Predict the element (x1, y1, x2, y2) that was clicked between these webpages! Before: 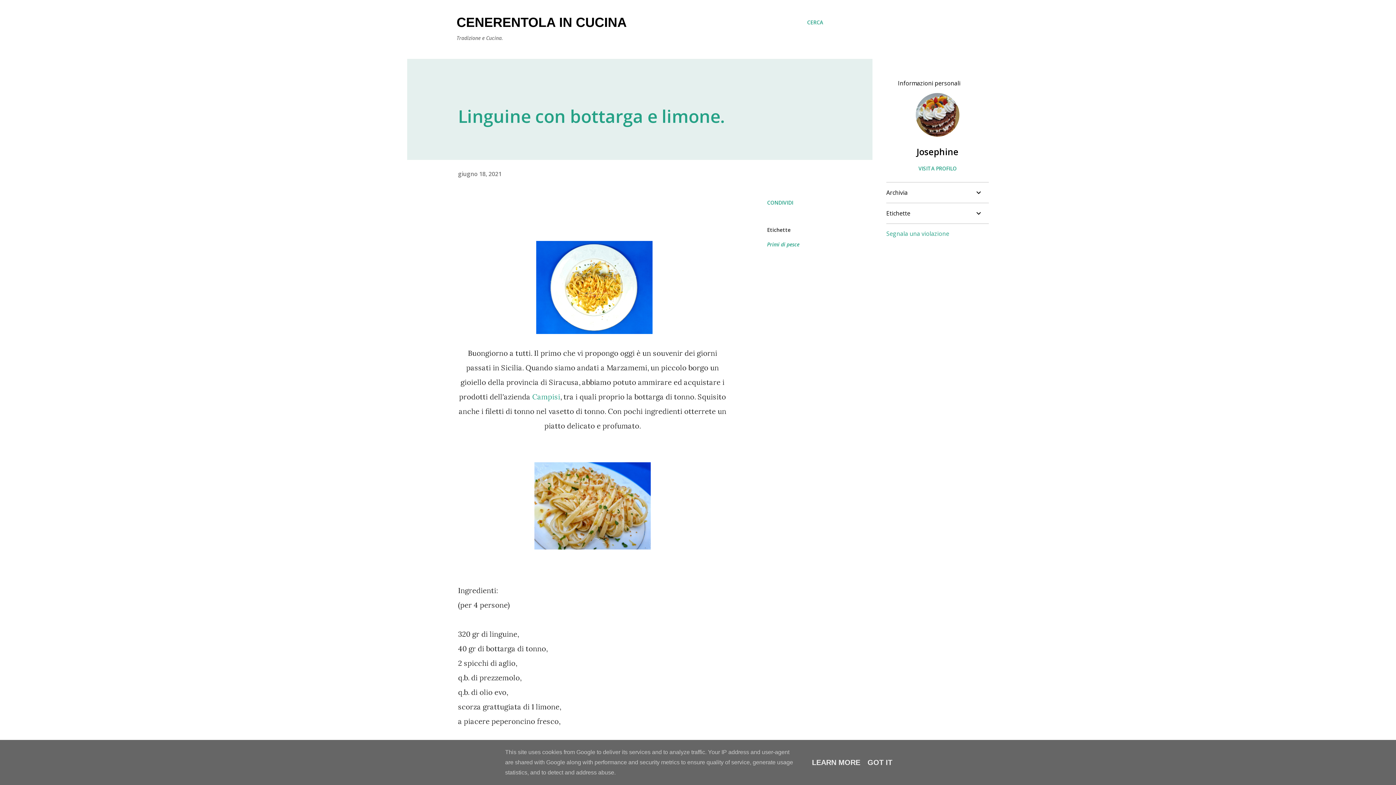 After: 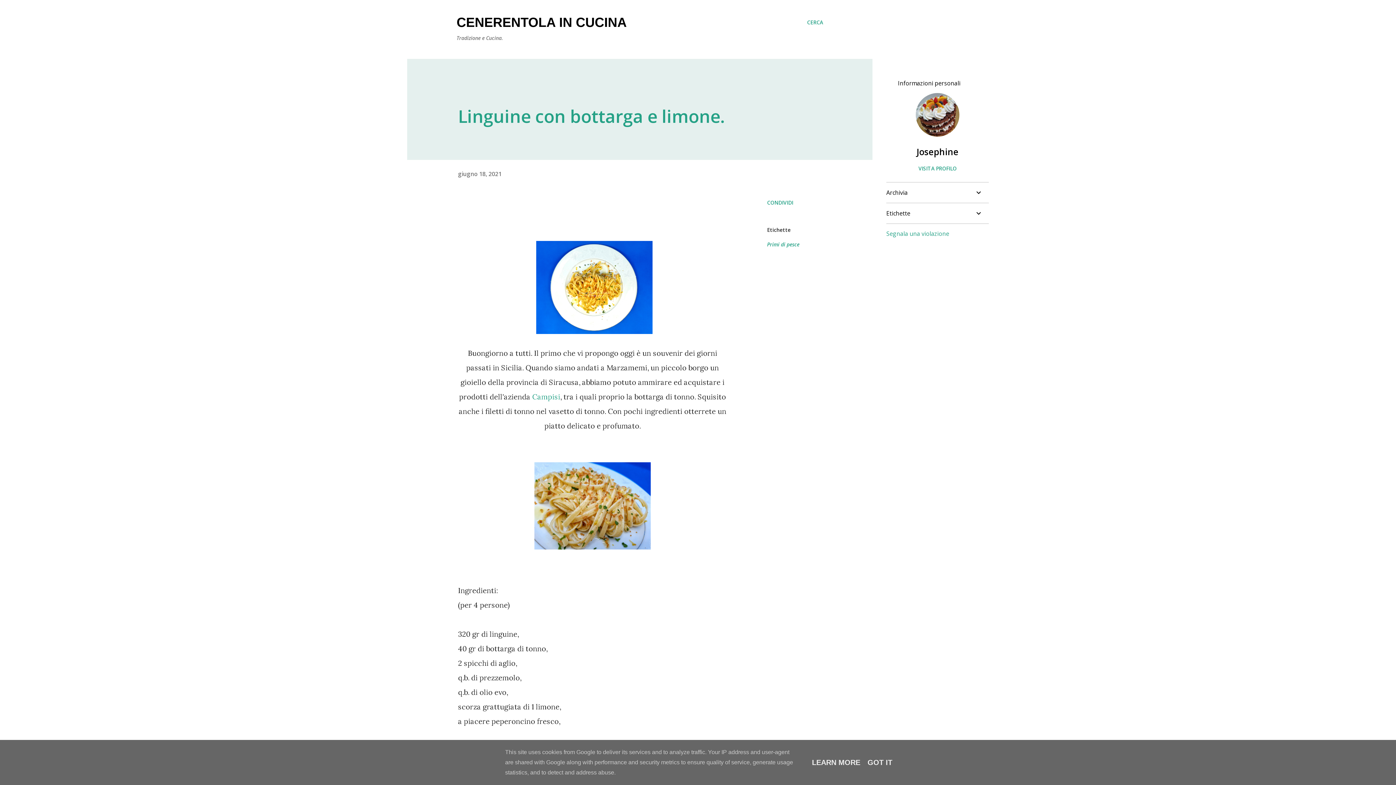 Action: bbox: (532, 392, 560, 401) label: Campisi